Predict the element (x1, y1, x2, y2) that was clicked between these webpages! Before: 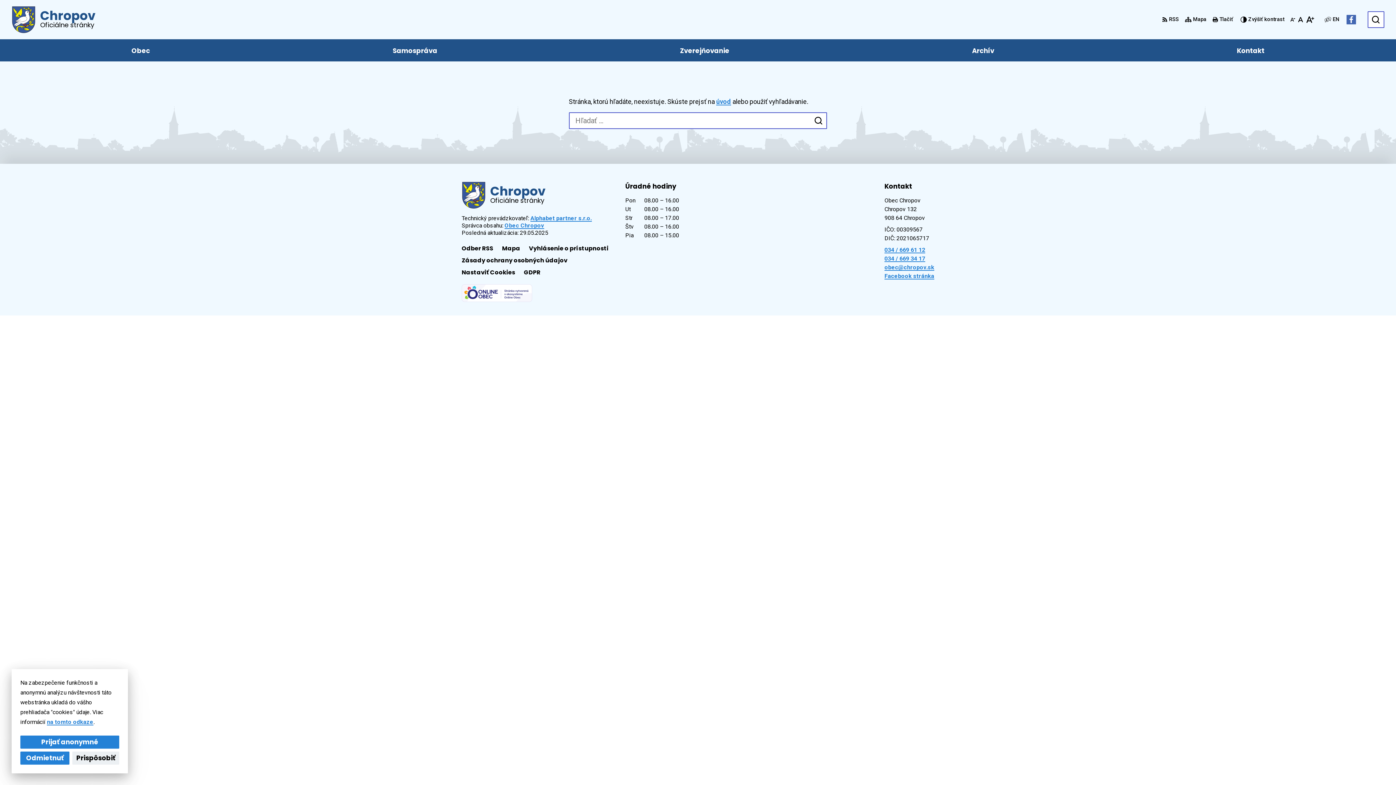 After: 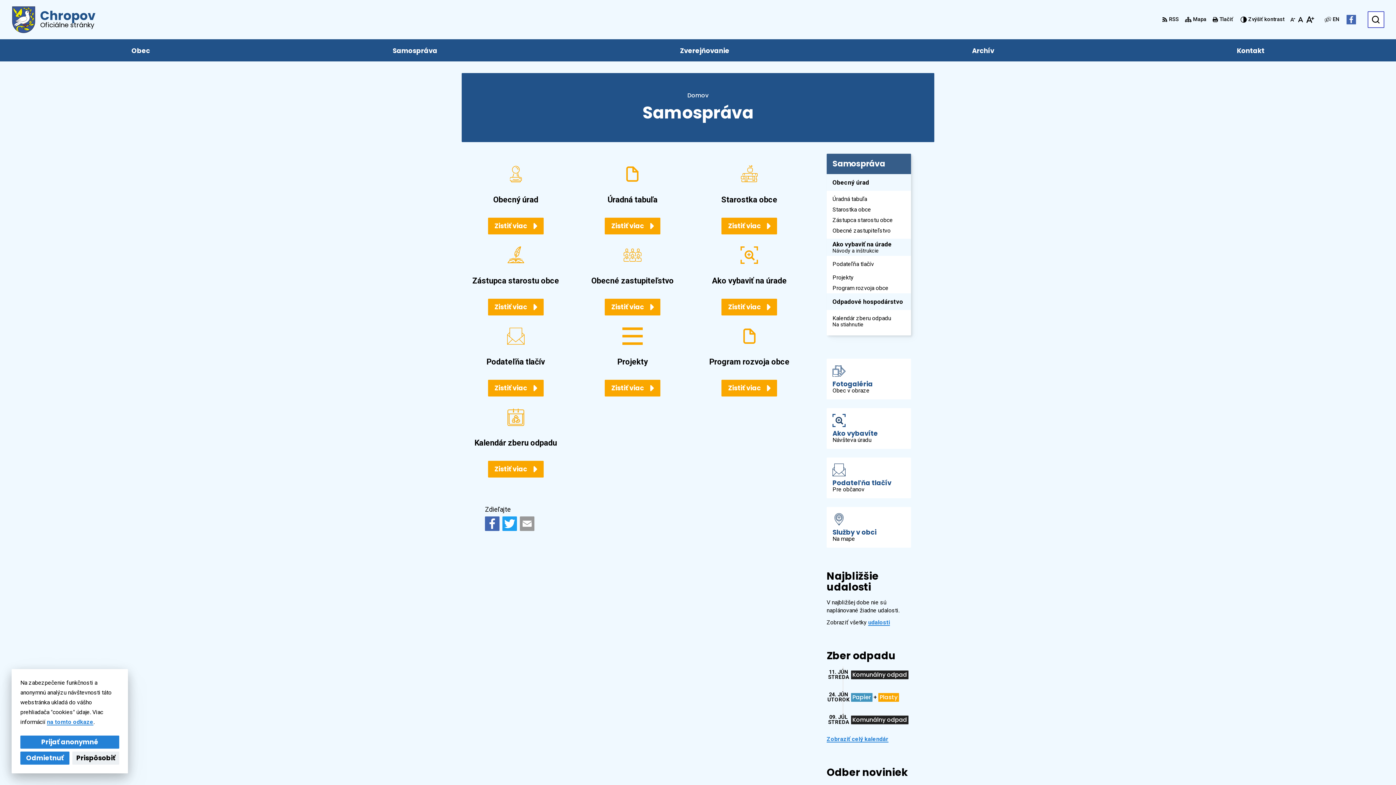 Action: label: Samospráva bbox: (278, 39, 551, 61)